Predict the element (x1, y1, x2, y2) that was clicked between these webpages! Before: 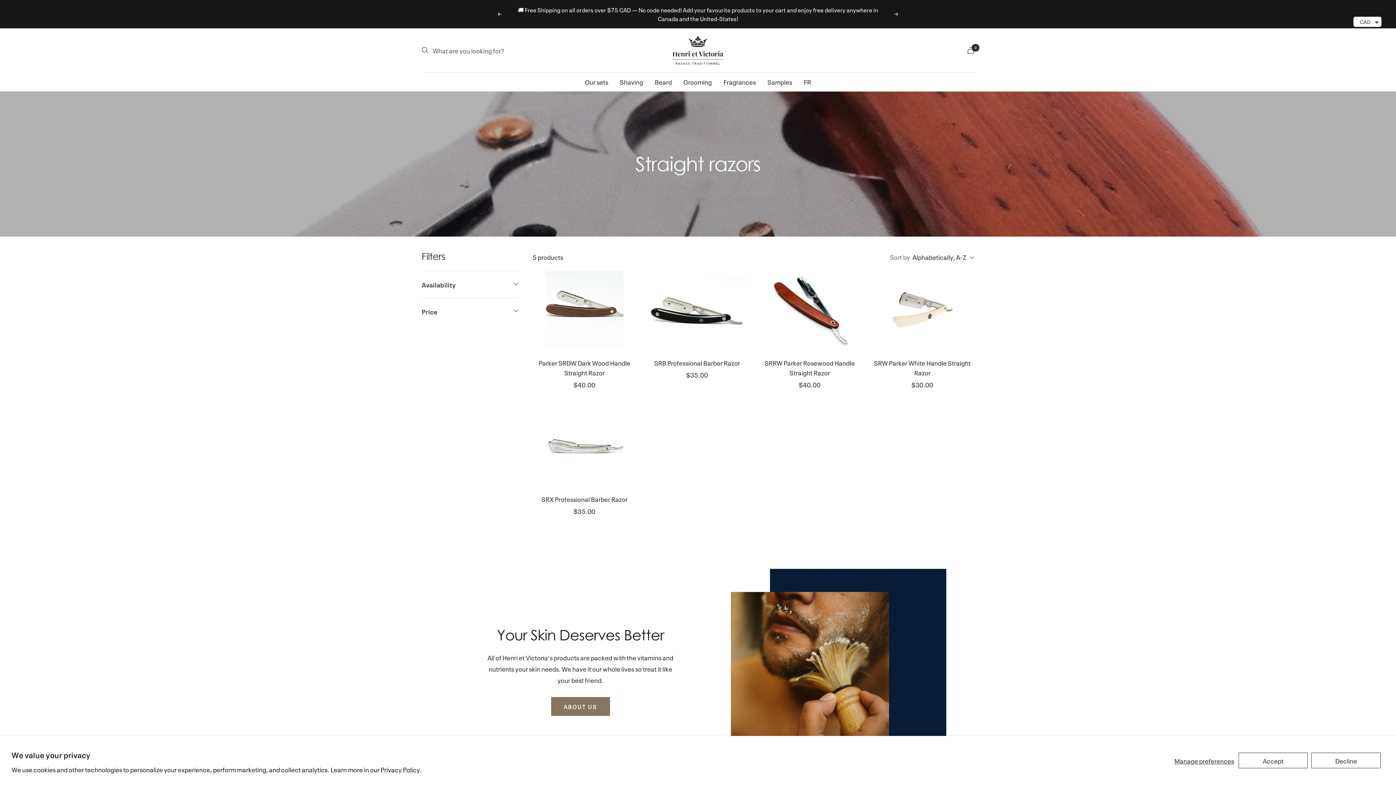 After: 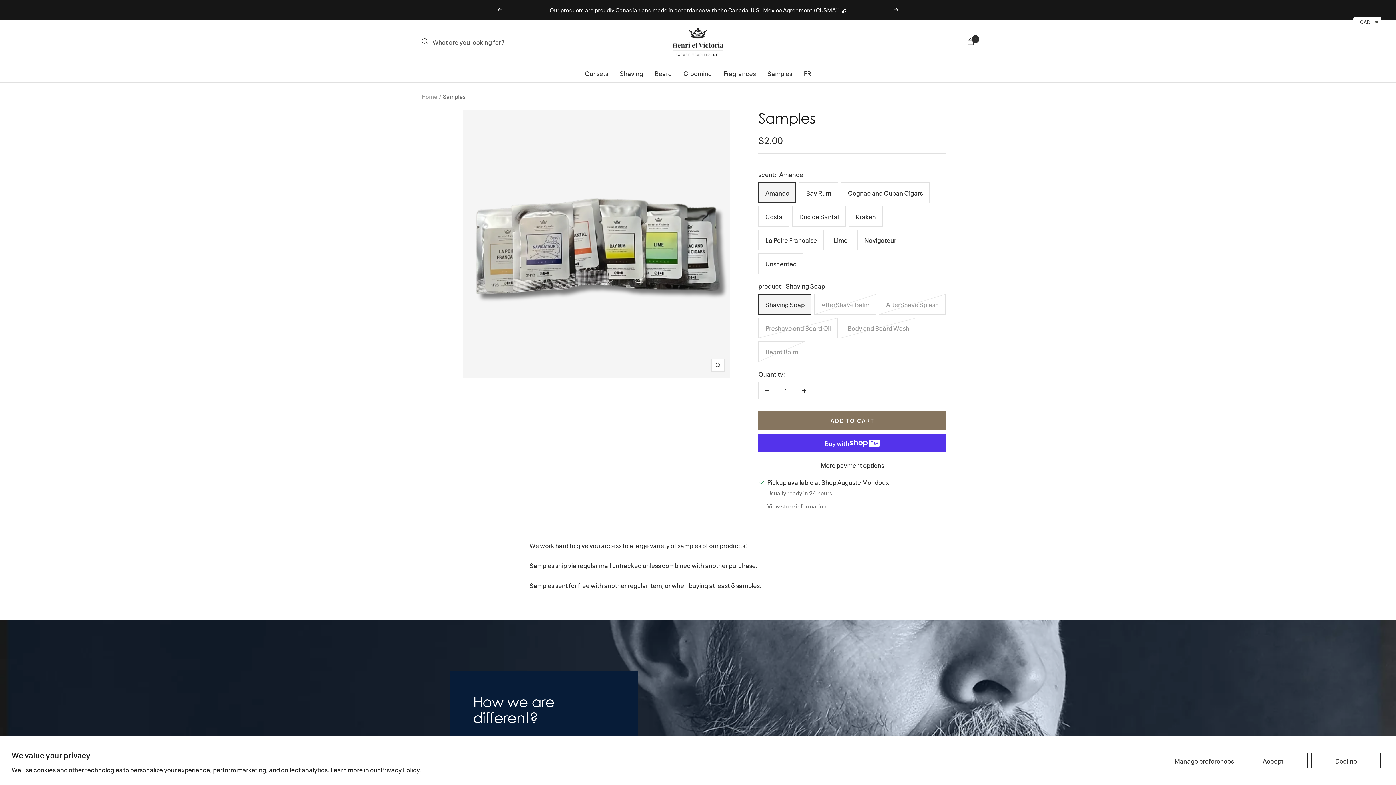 Action: label: Samples bbox: (767, 75, 792, 87)